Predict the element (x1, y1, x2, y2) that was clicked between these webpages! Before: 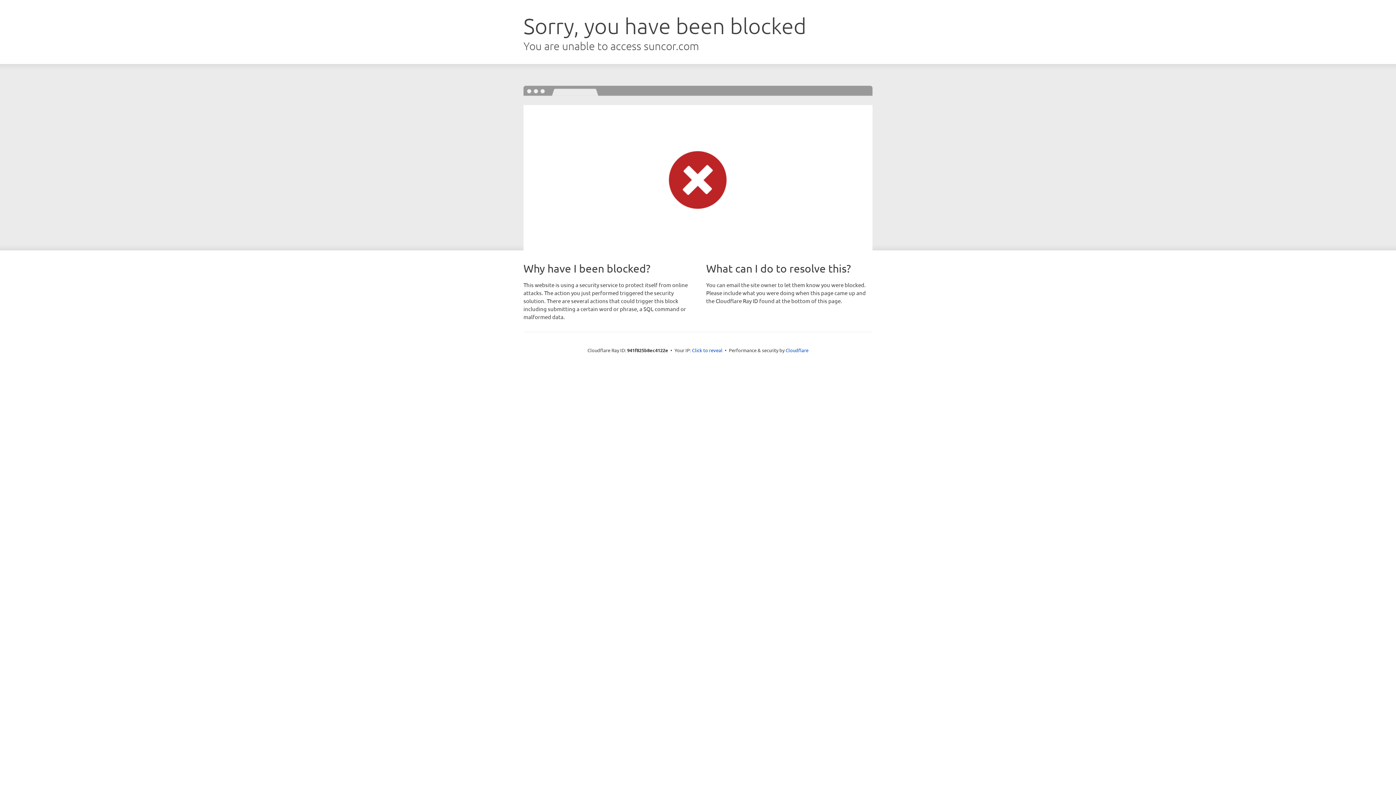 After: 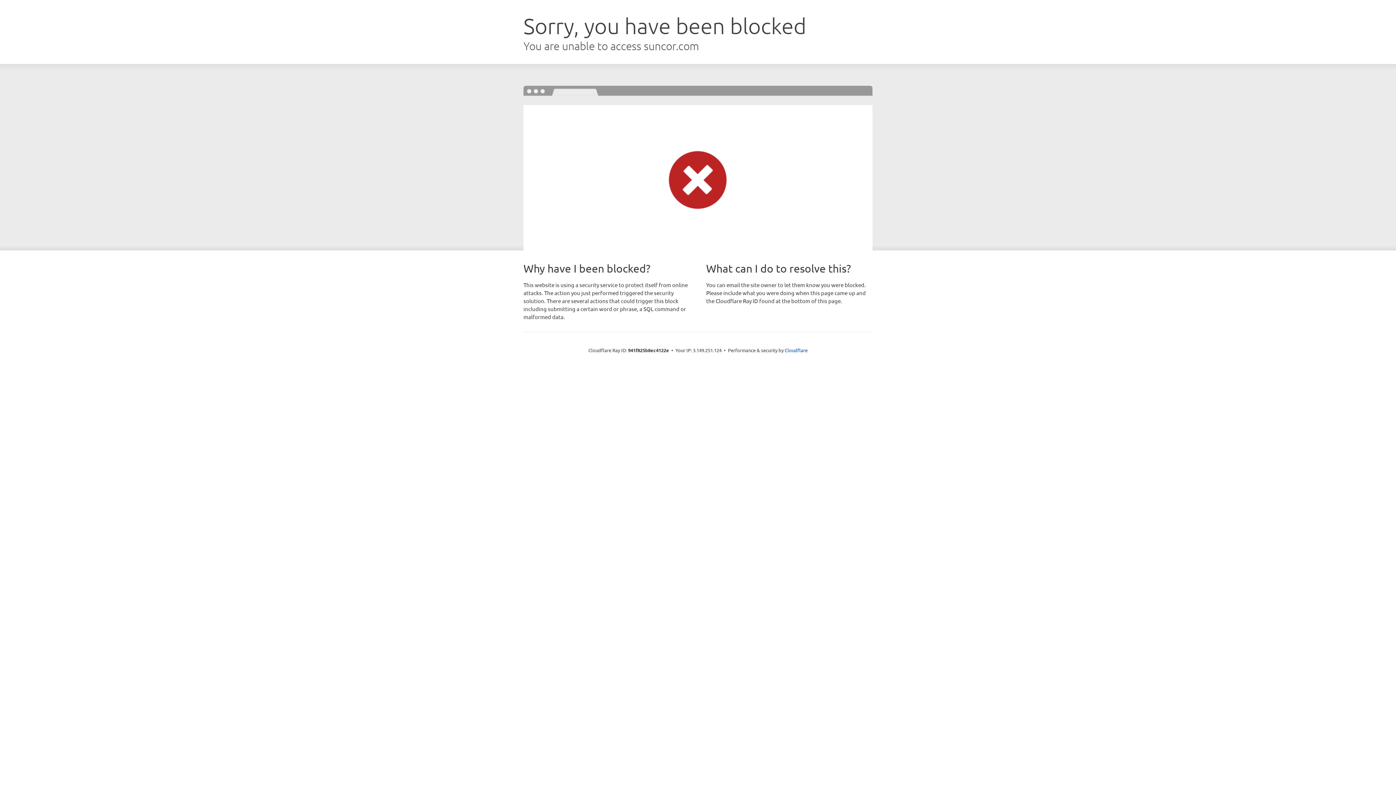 Action: label: Click to reveal bbox: (692, 346, 722, 353)